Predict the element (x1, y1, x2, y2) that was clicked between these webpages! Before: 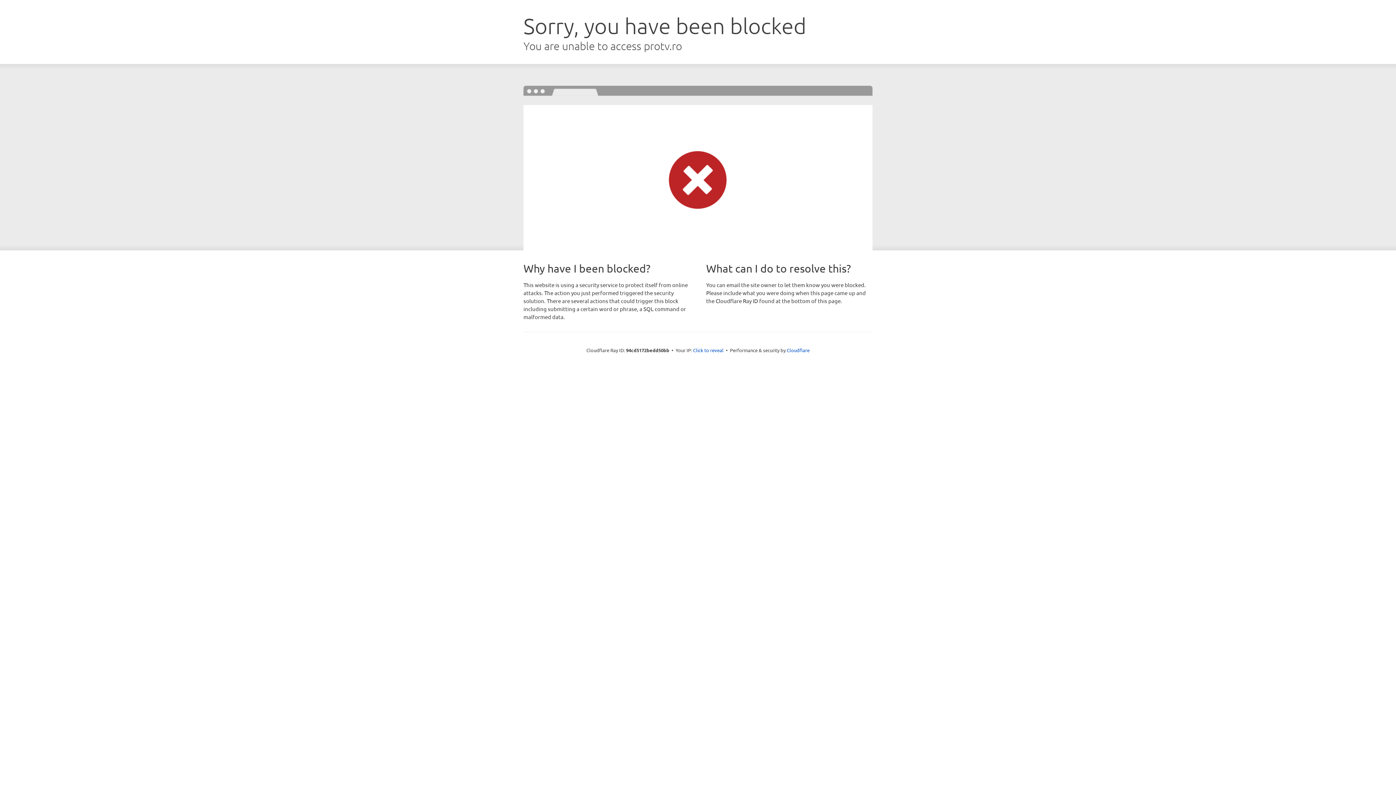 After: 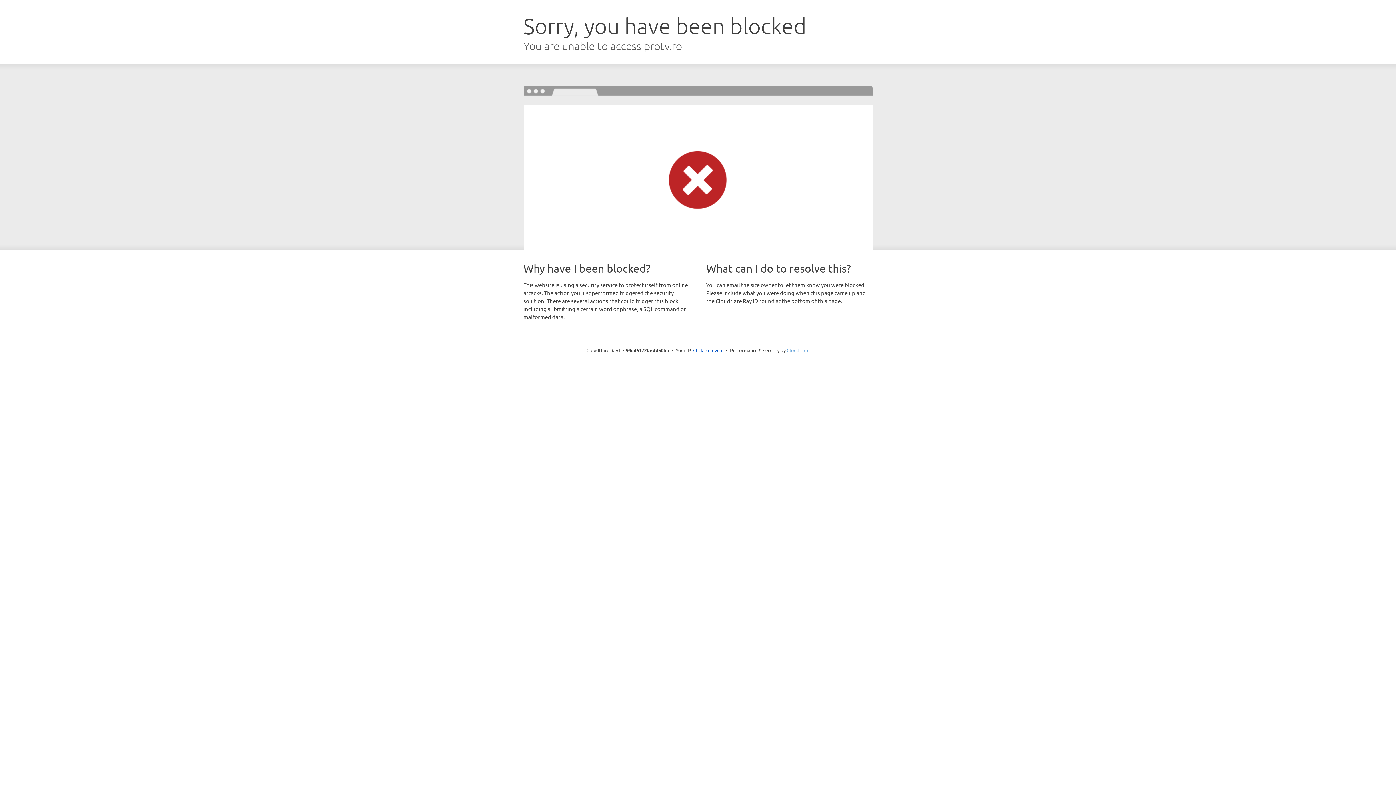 Action: bbox: (786, 347, 809, 353) label: Cloudflare